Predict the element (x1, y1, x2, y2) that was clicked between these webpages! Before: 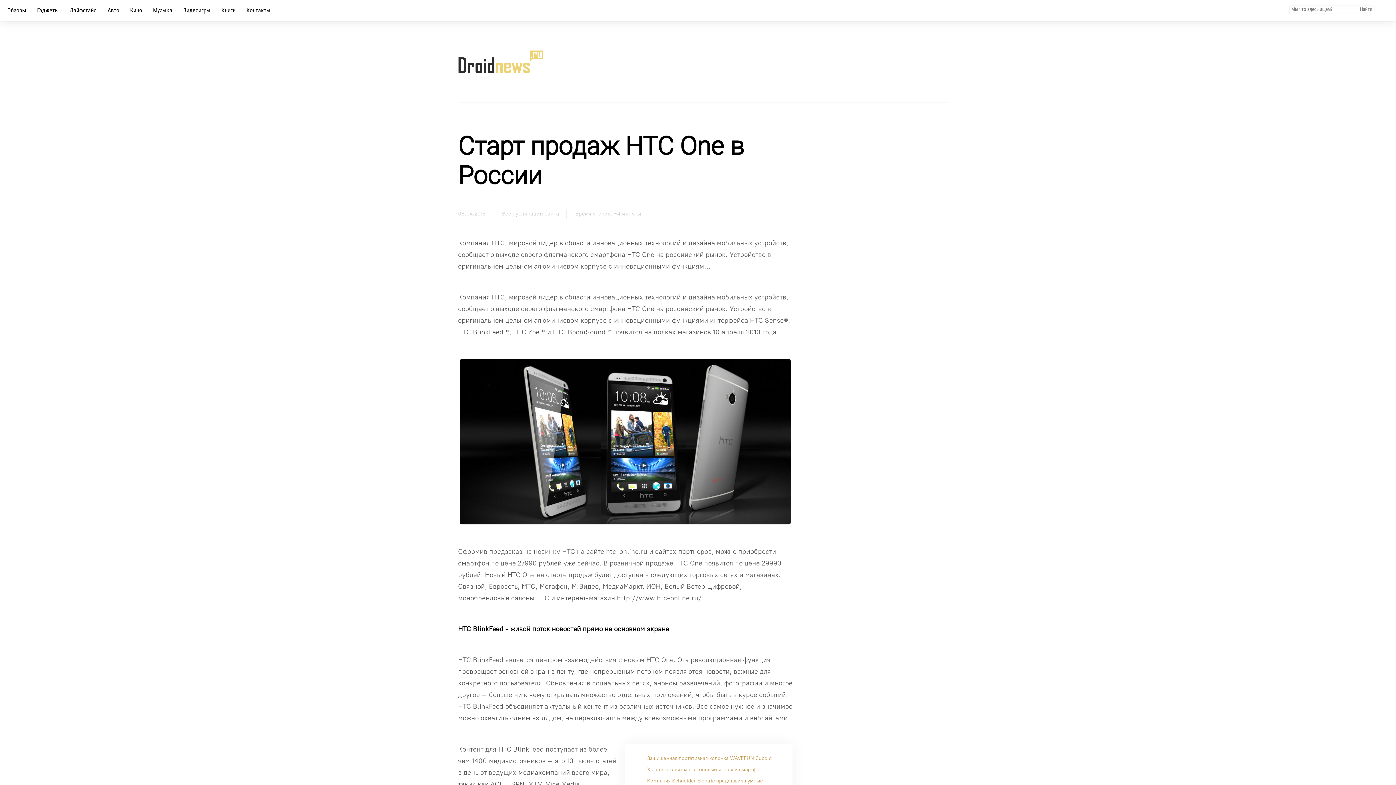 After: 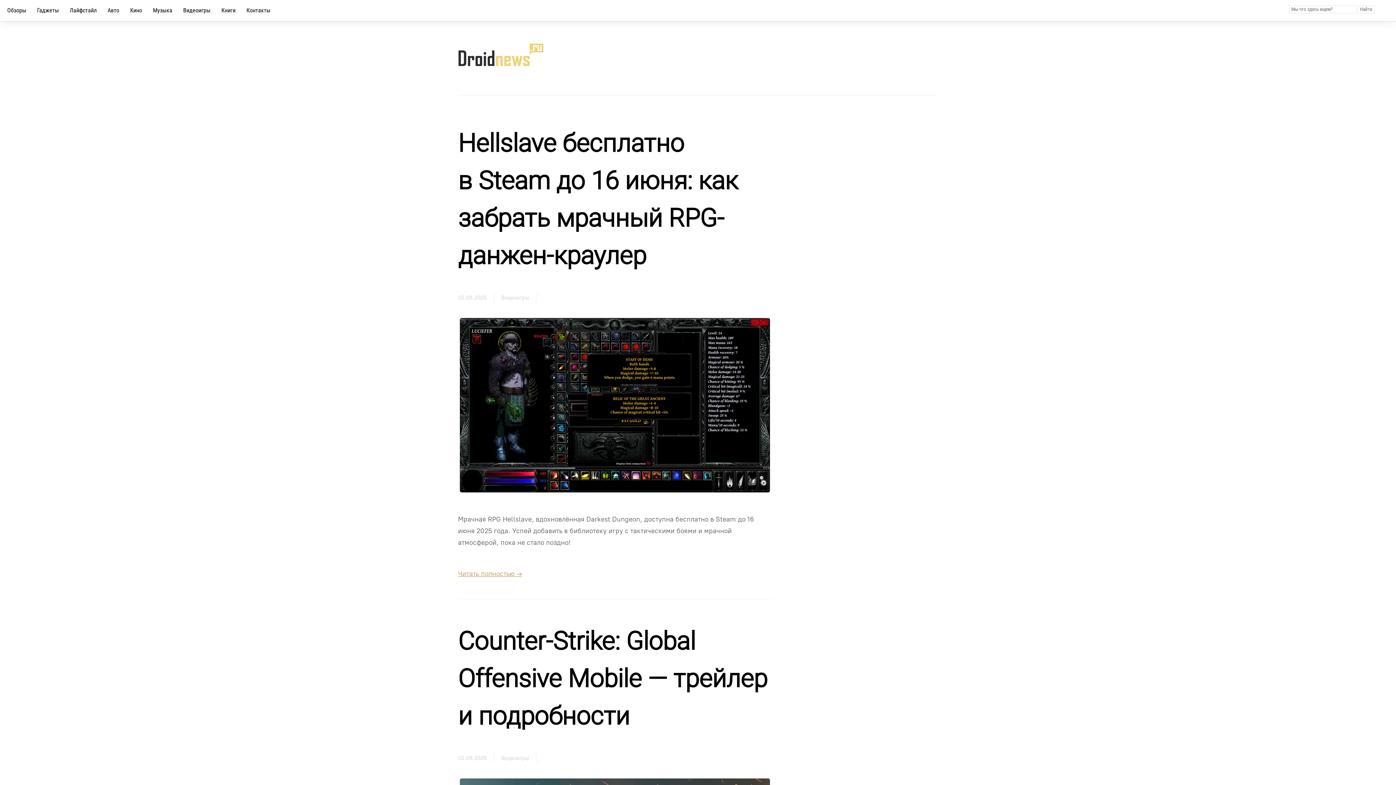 Action: label: Видеоигры bbox: (183, 5, 210, 15)